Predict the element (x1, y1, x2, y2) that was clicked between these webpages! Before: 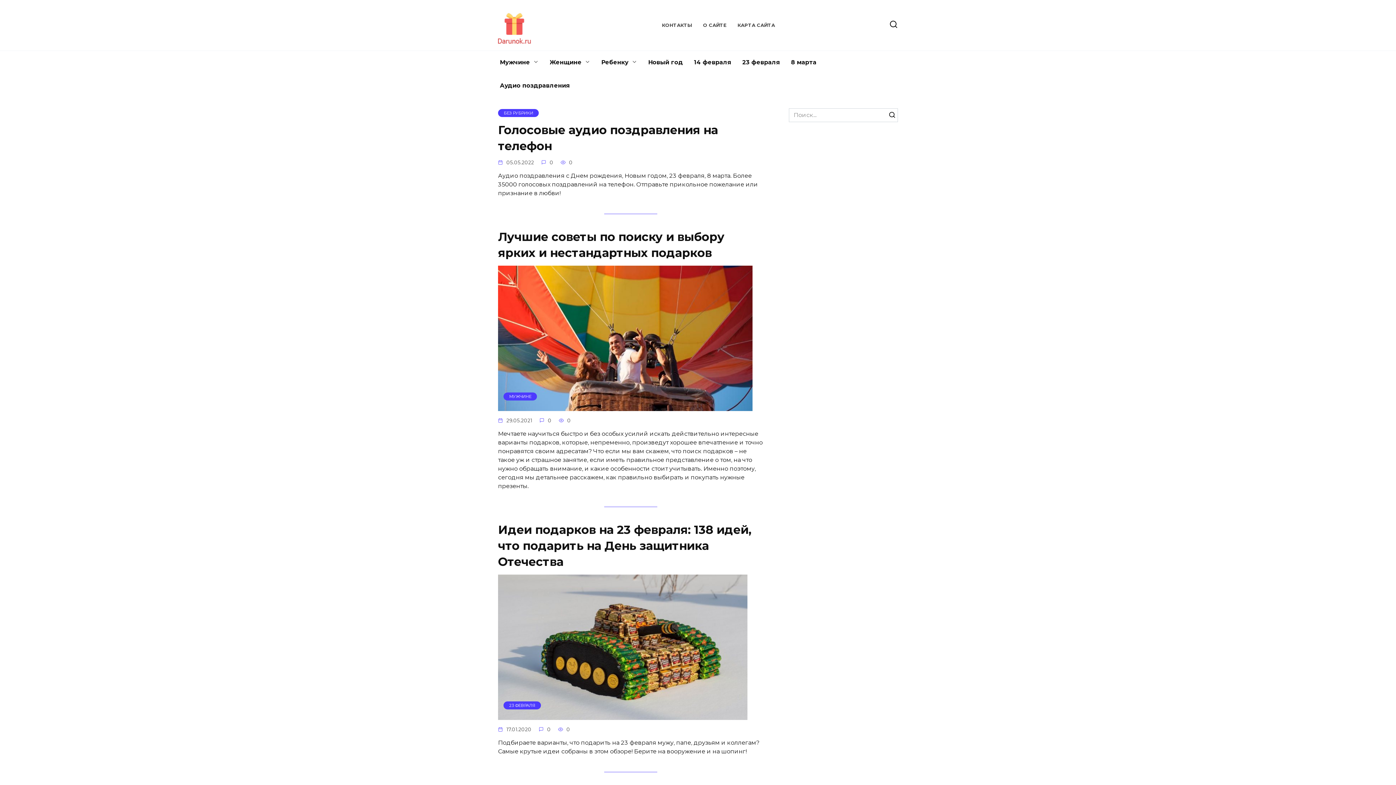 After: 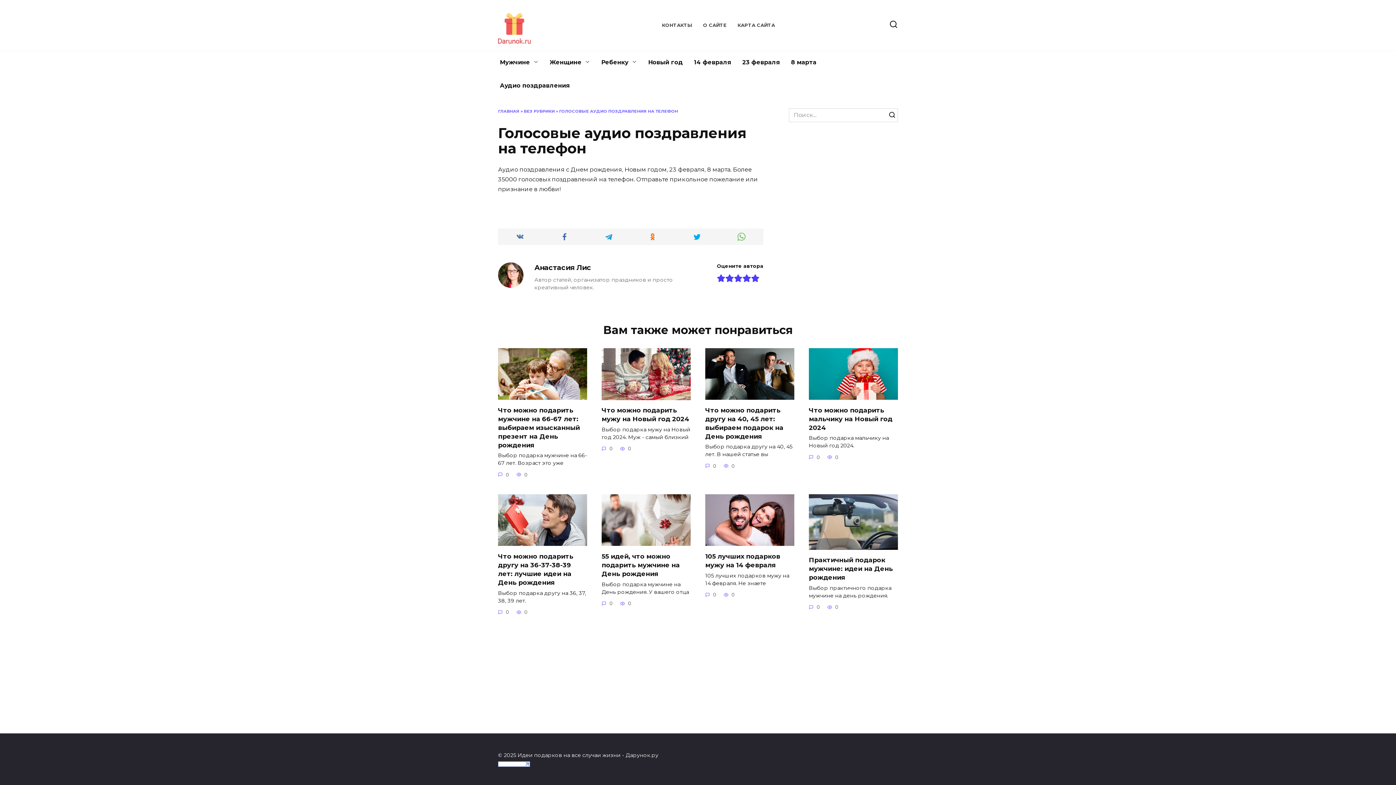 Action: label: Аудио поздравления bbox: (494, 74, 575, 97)